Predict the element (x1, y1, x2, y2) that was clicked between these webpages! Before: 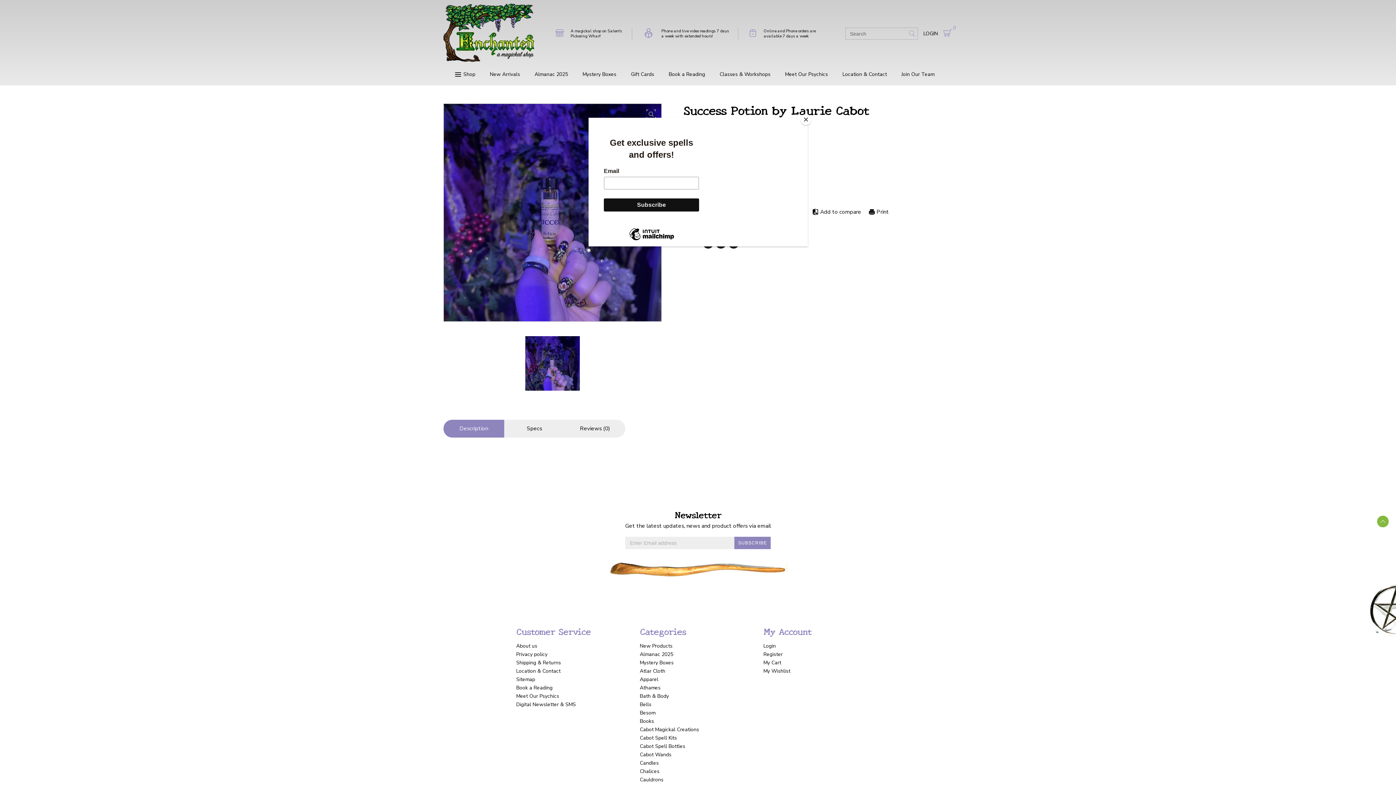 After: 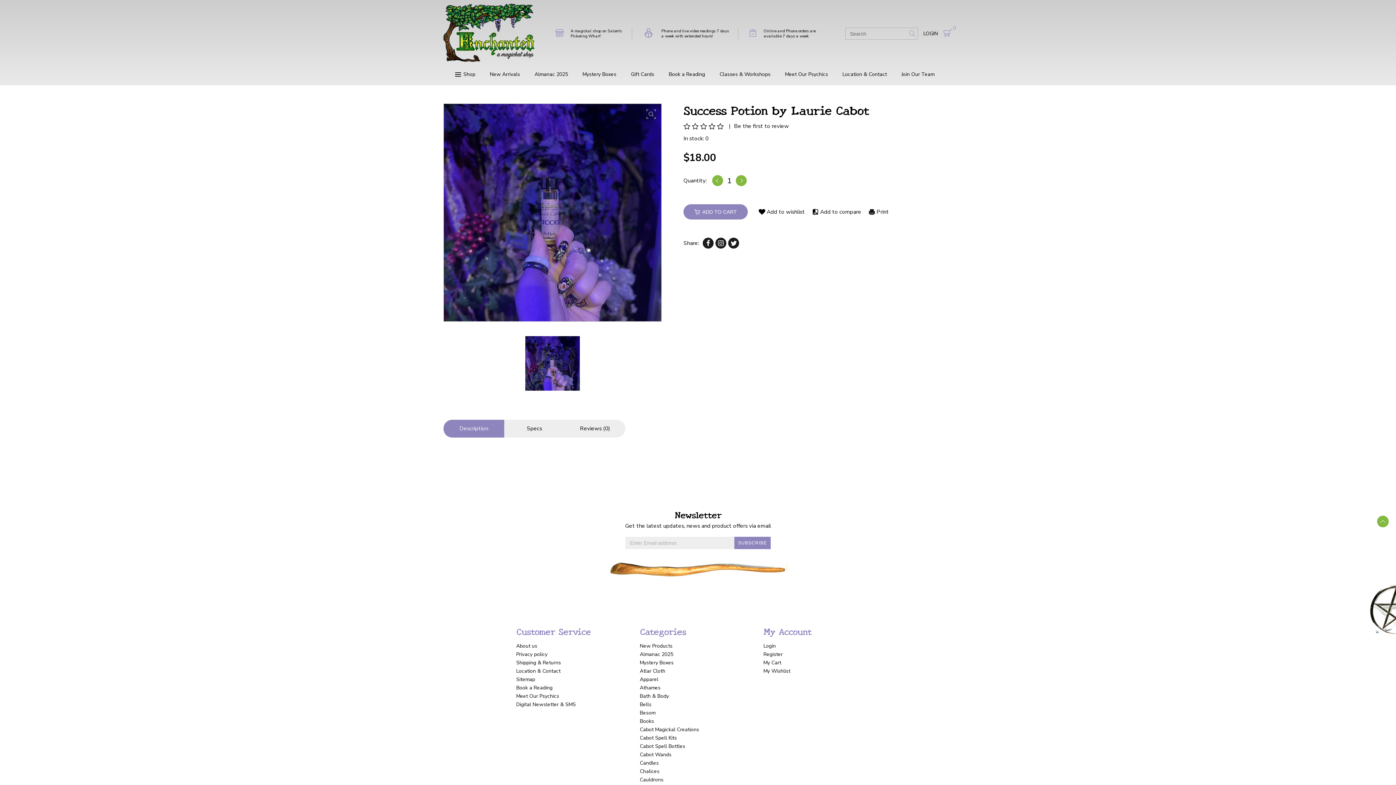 Action: bbox: (800, 114, 811, 125) label: Close